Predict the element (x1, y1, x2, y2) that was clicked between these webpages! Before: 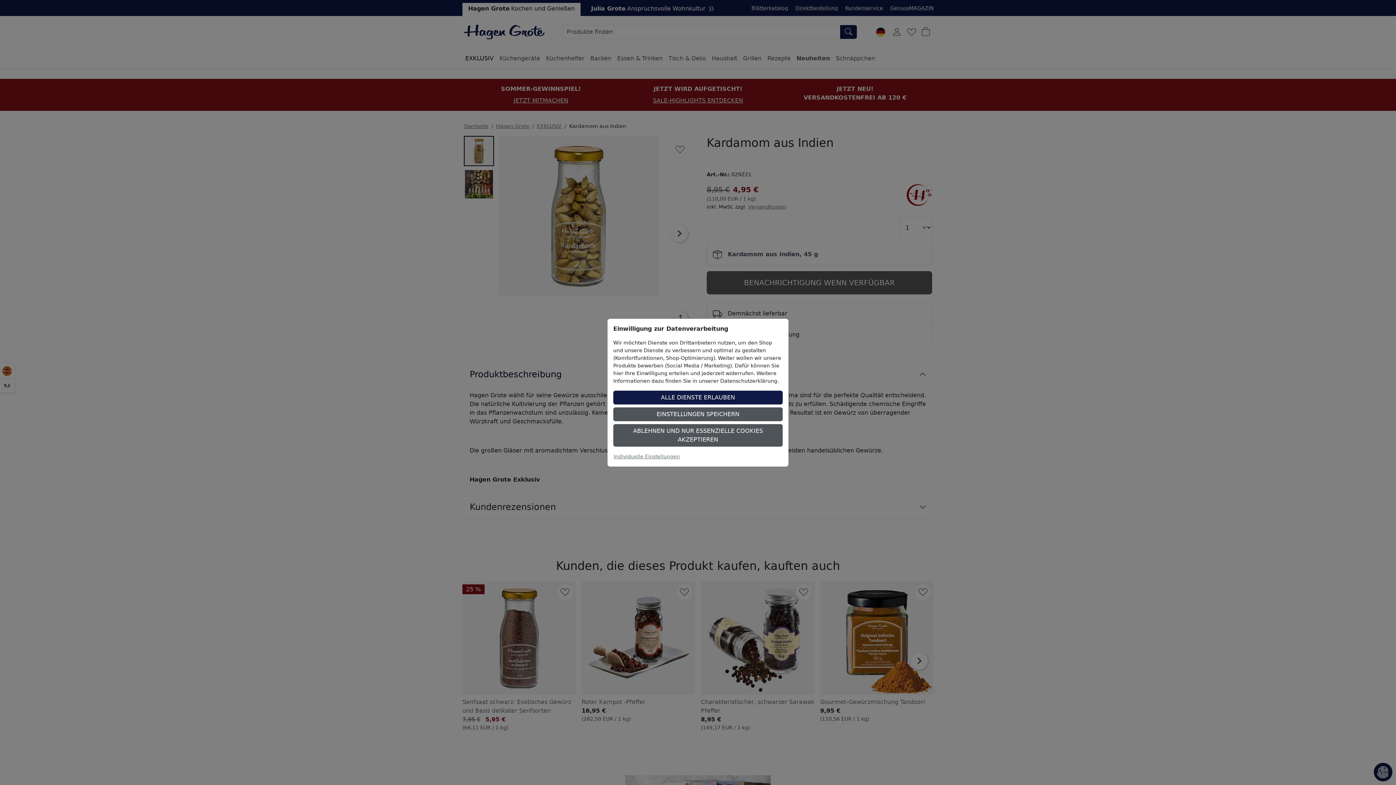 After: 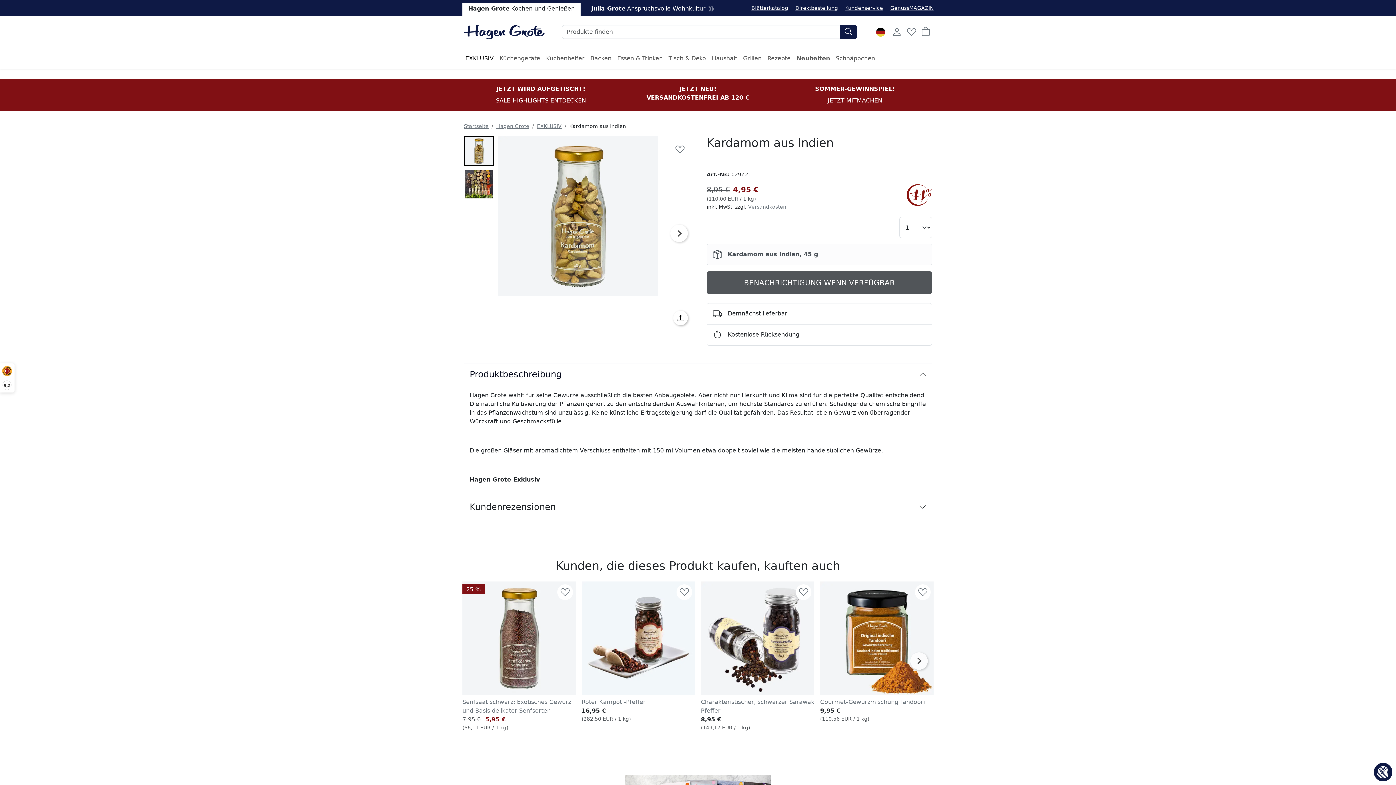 Action: bbox: (613, 390, 782, 404) label: ALLE DIENSTE ERLAUBEN